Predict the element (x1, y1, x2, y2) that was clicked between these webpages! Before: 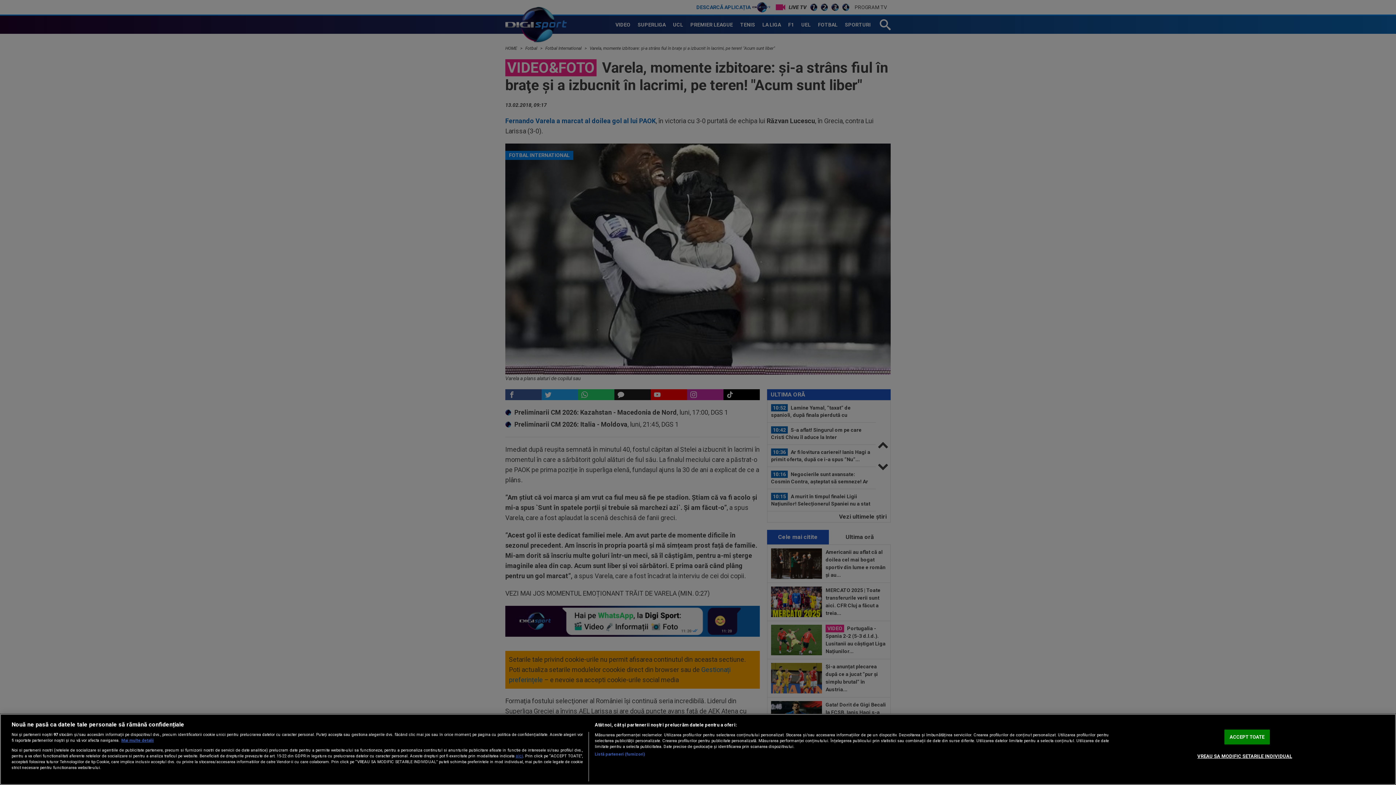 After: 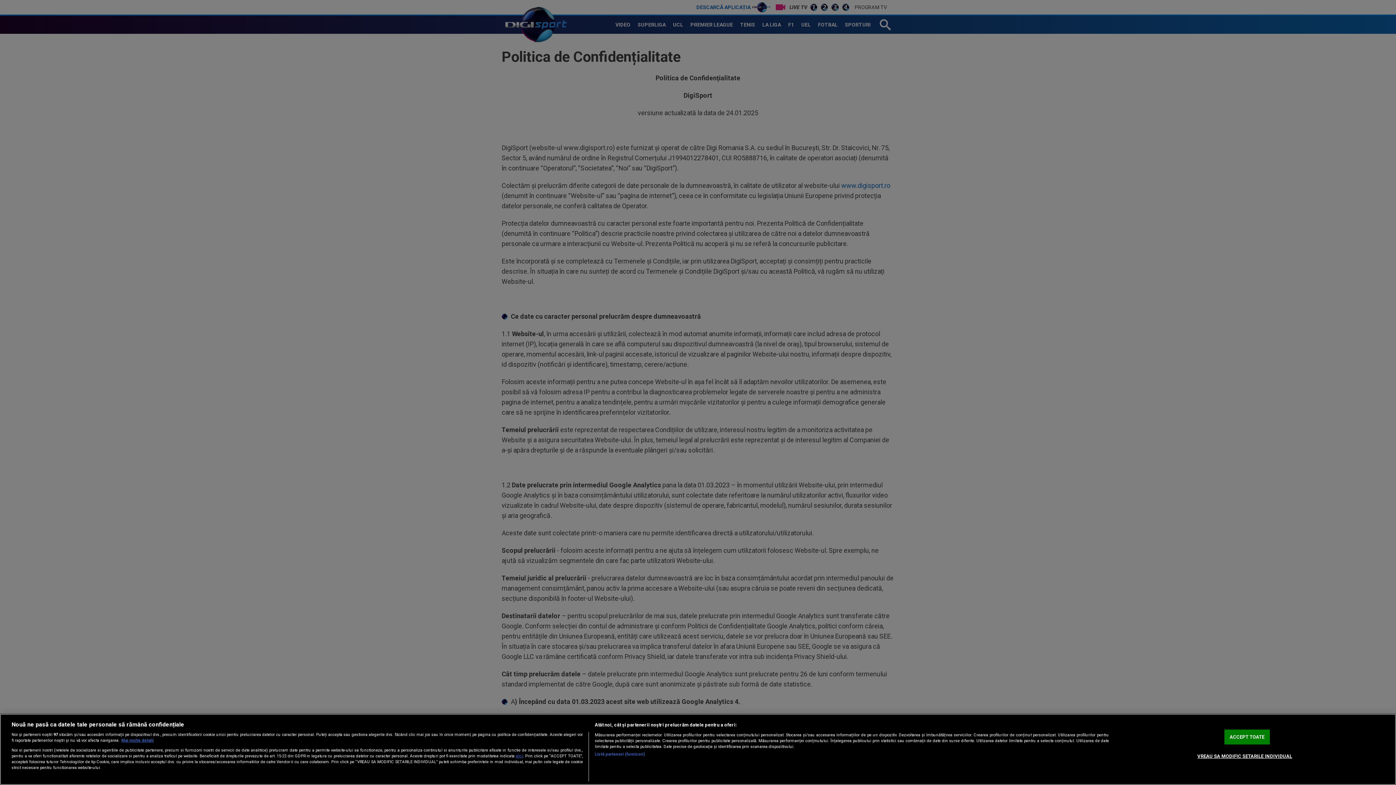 Action: bbox: (515, 753, 523, 758) label: aici